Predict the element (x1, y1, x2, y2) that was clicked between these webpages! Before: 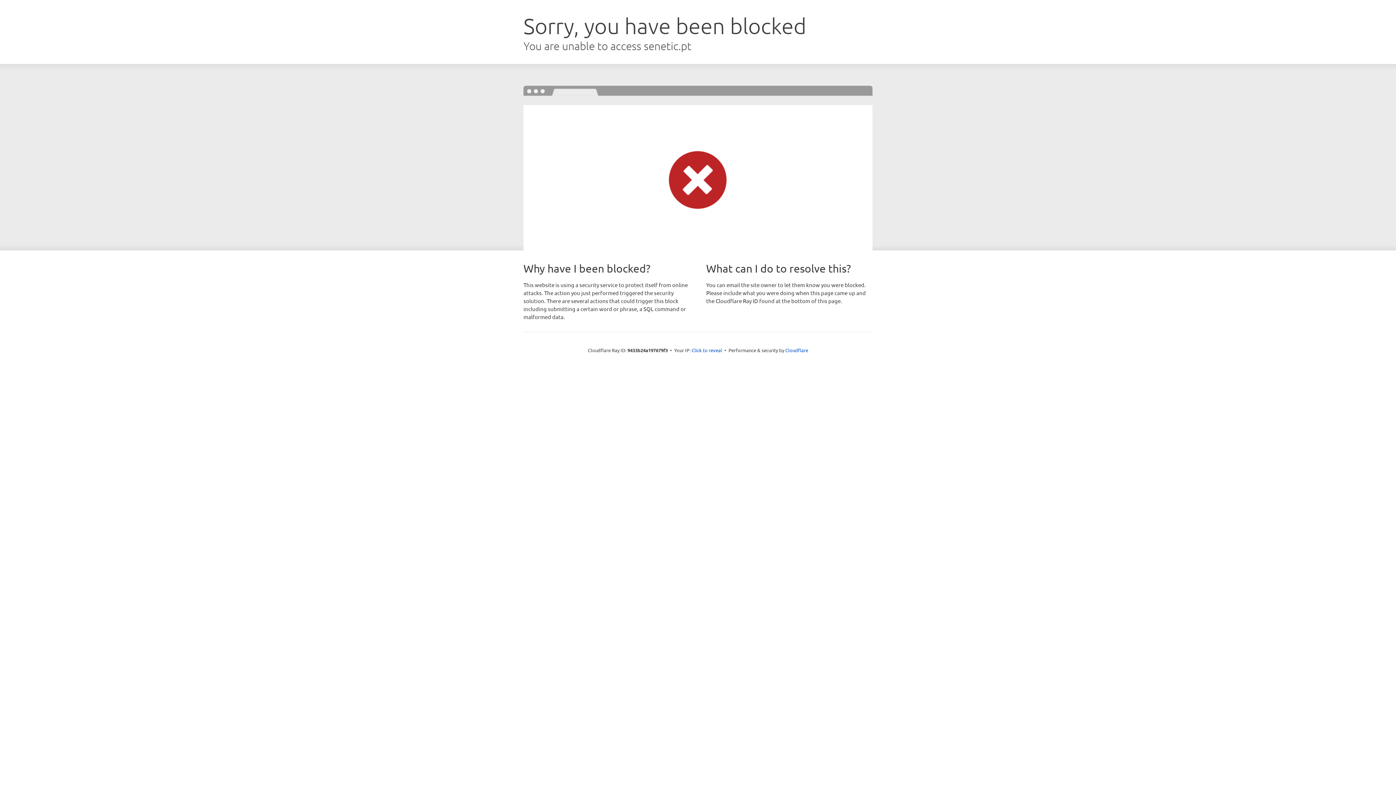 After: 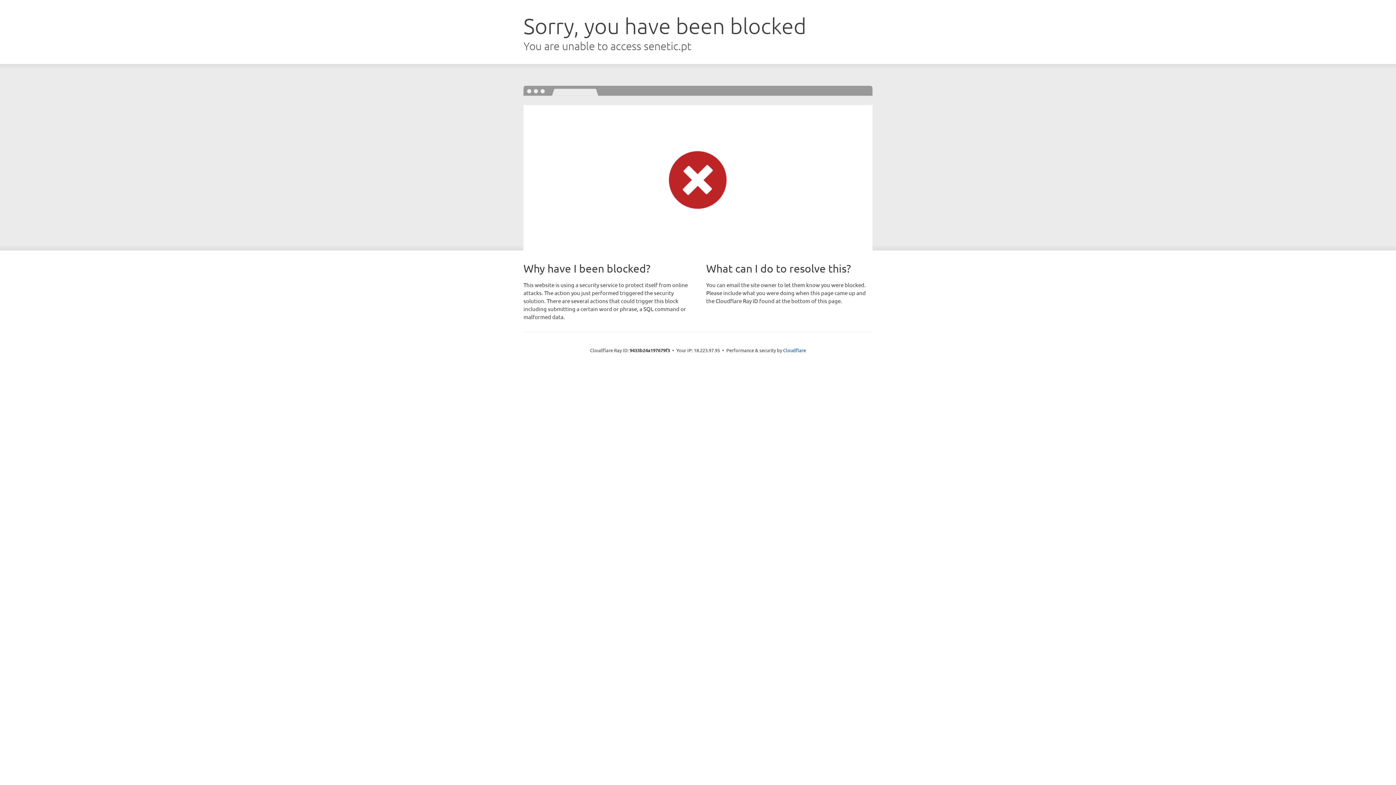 Action: label: Click to reveal bbox: (691, 346, 722, 353)